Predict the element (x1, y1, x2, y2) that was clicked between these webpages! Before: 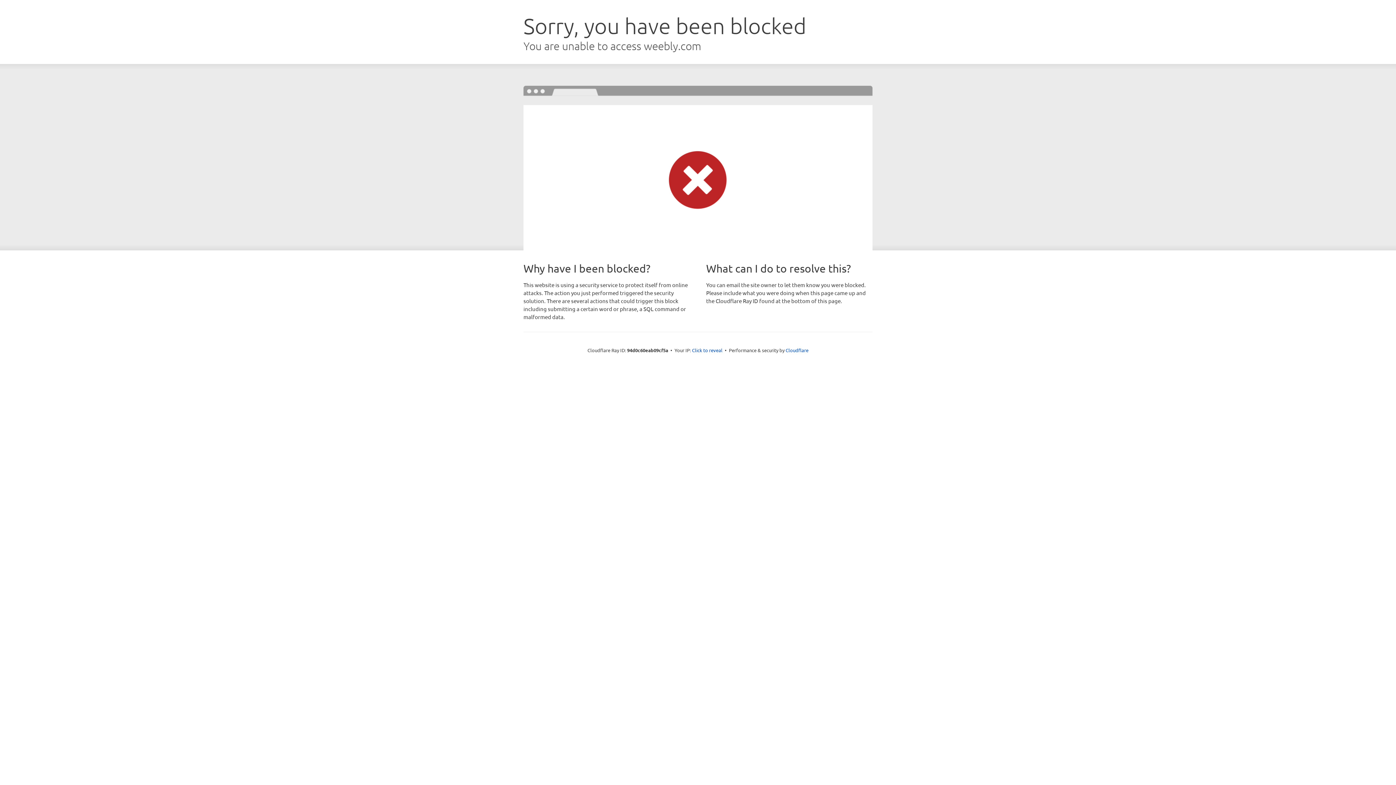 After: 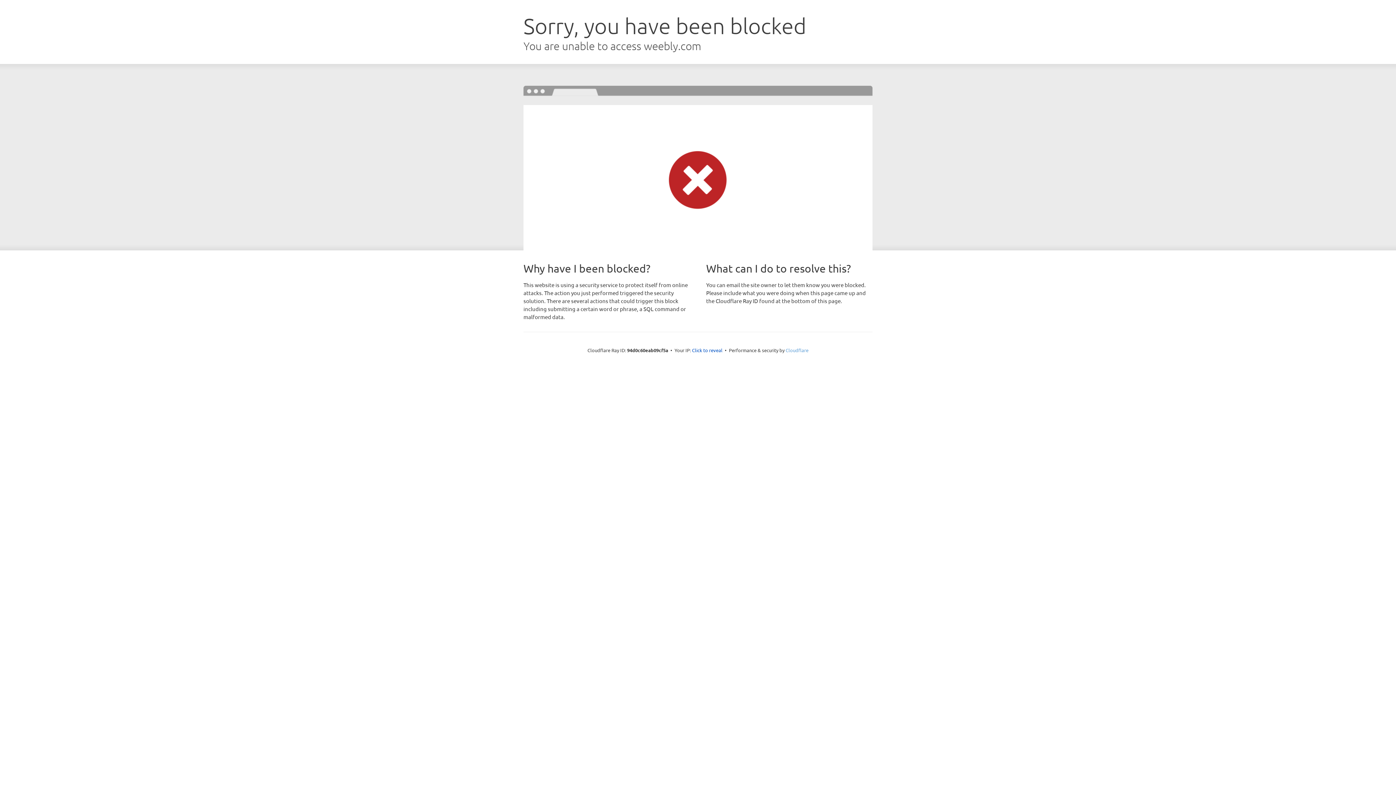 Action: label: Cloudflare bbox: (785, 347, 808, 353)